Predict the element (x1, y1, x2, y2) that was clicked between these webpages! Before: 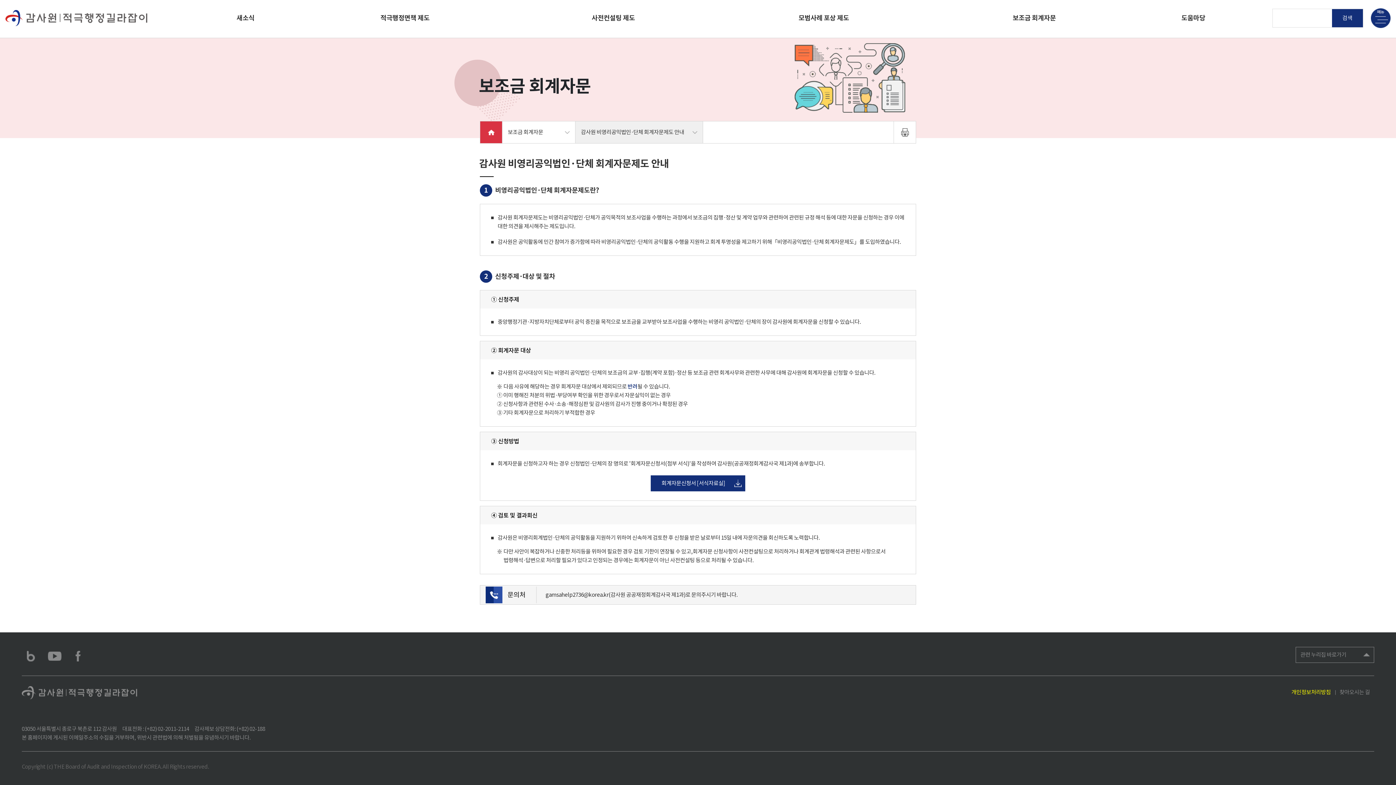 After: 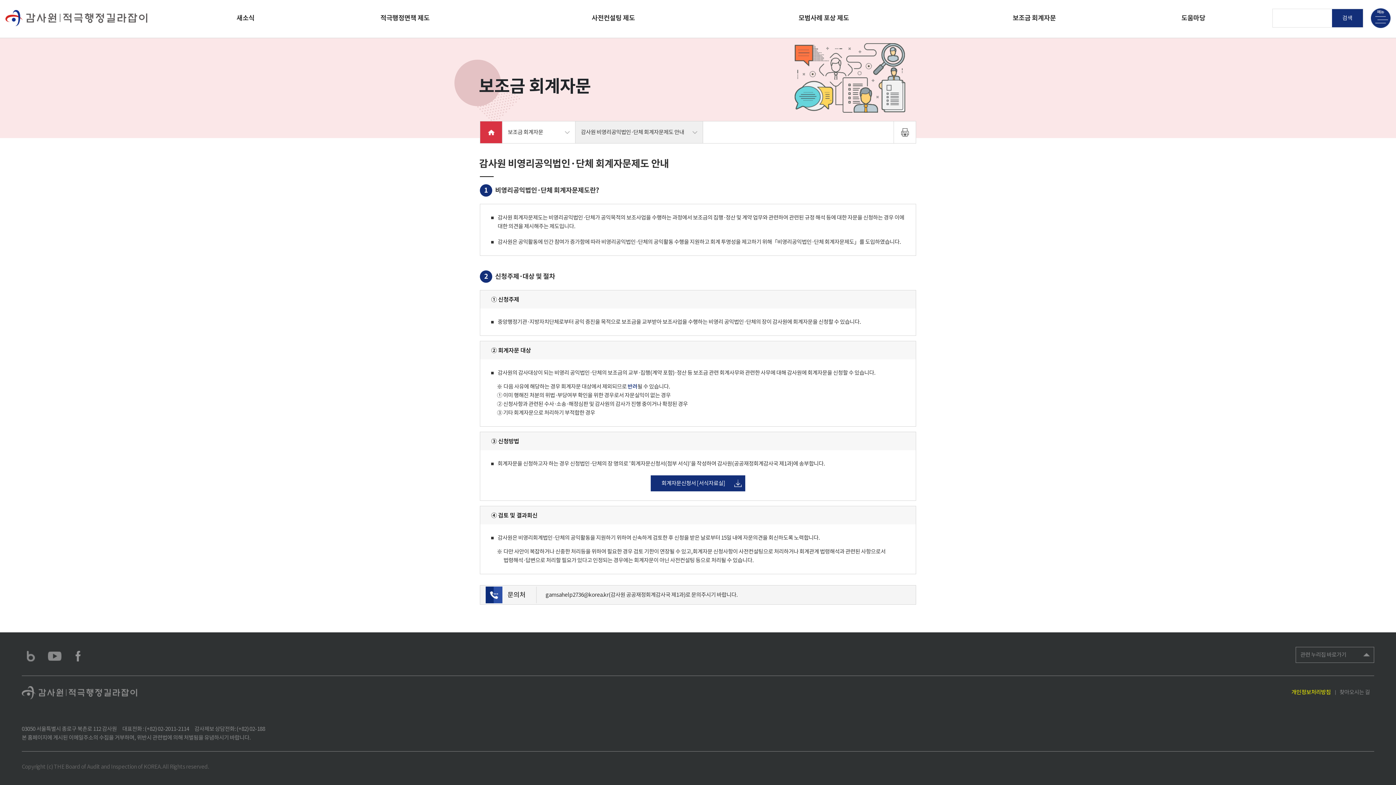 Action: bbox: (69, 647, 87, 665)